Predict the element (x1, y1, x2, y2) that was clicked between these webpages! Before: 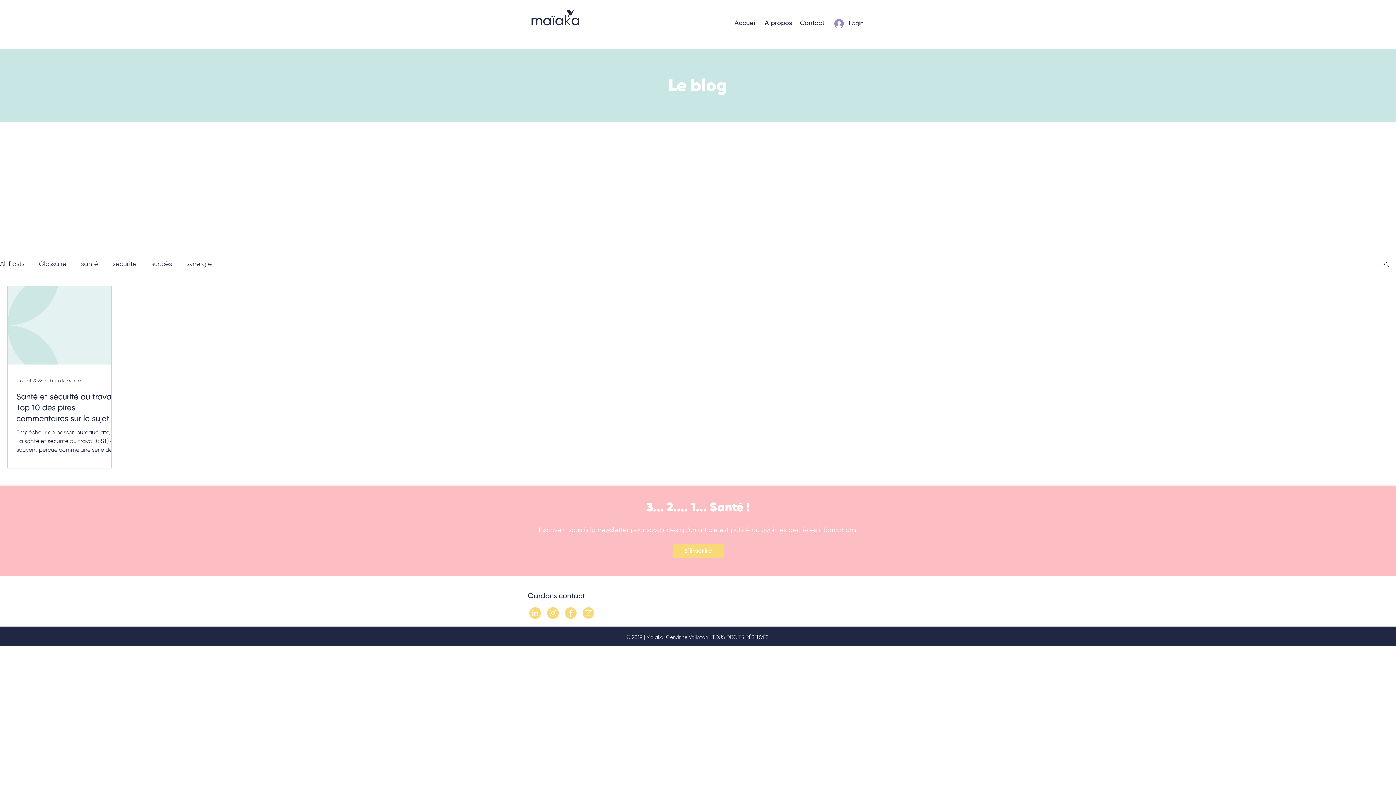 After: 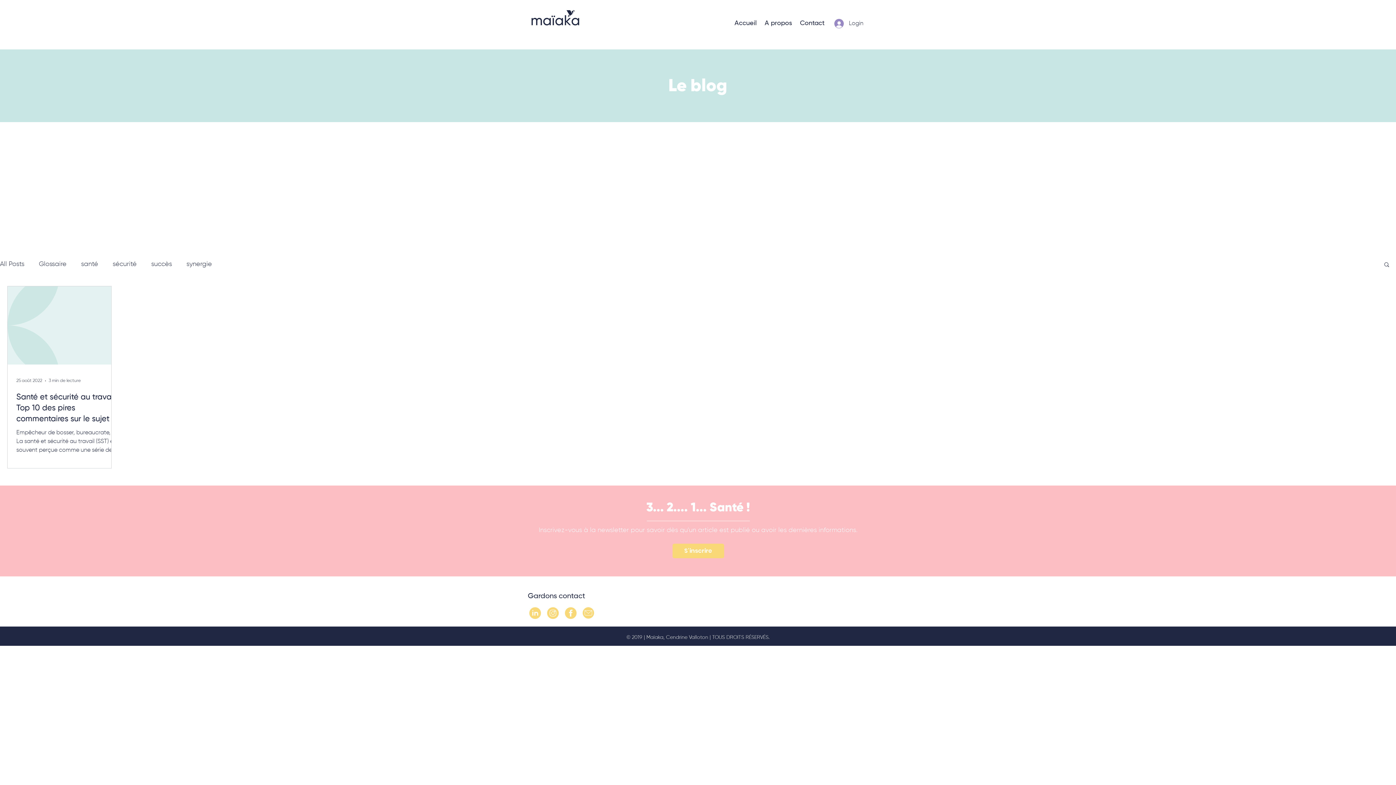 Action: label: sécurité bbox: (112, 260, 136, 268)